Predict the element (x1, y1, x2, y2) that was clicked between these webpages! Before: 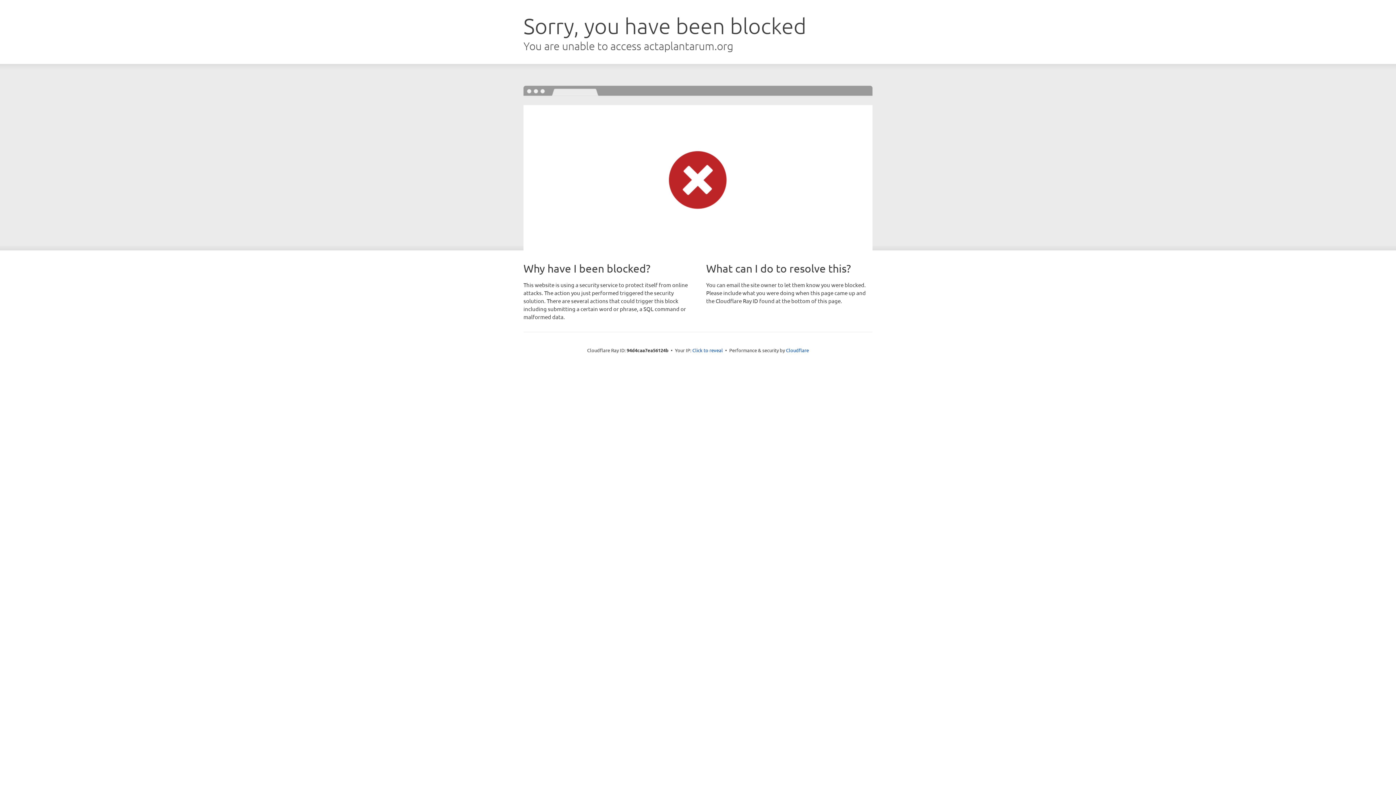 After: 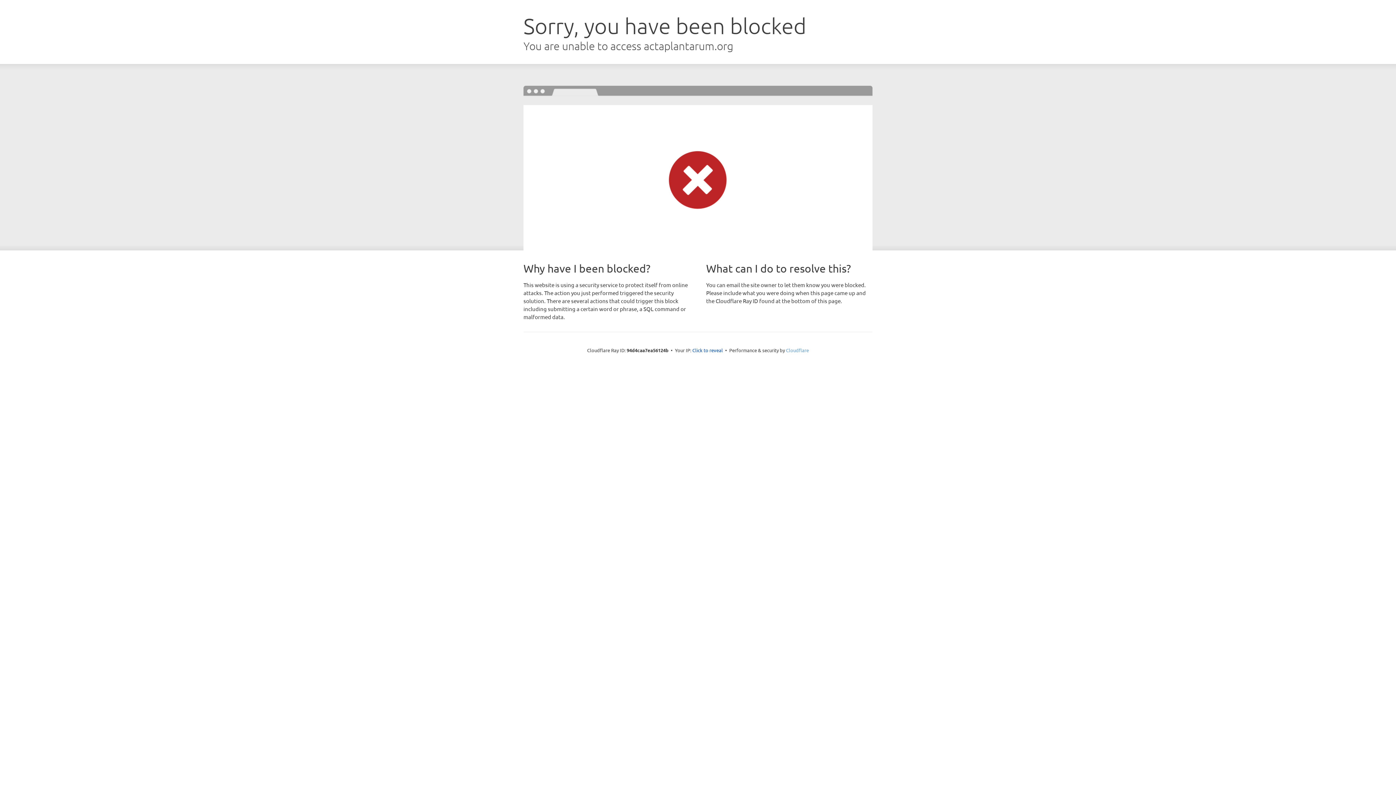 Action: bbox: (786, 347, 809, 353) label: Cloudflare